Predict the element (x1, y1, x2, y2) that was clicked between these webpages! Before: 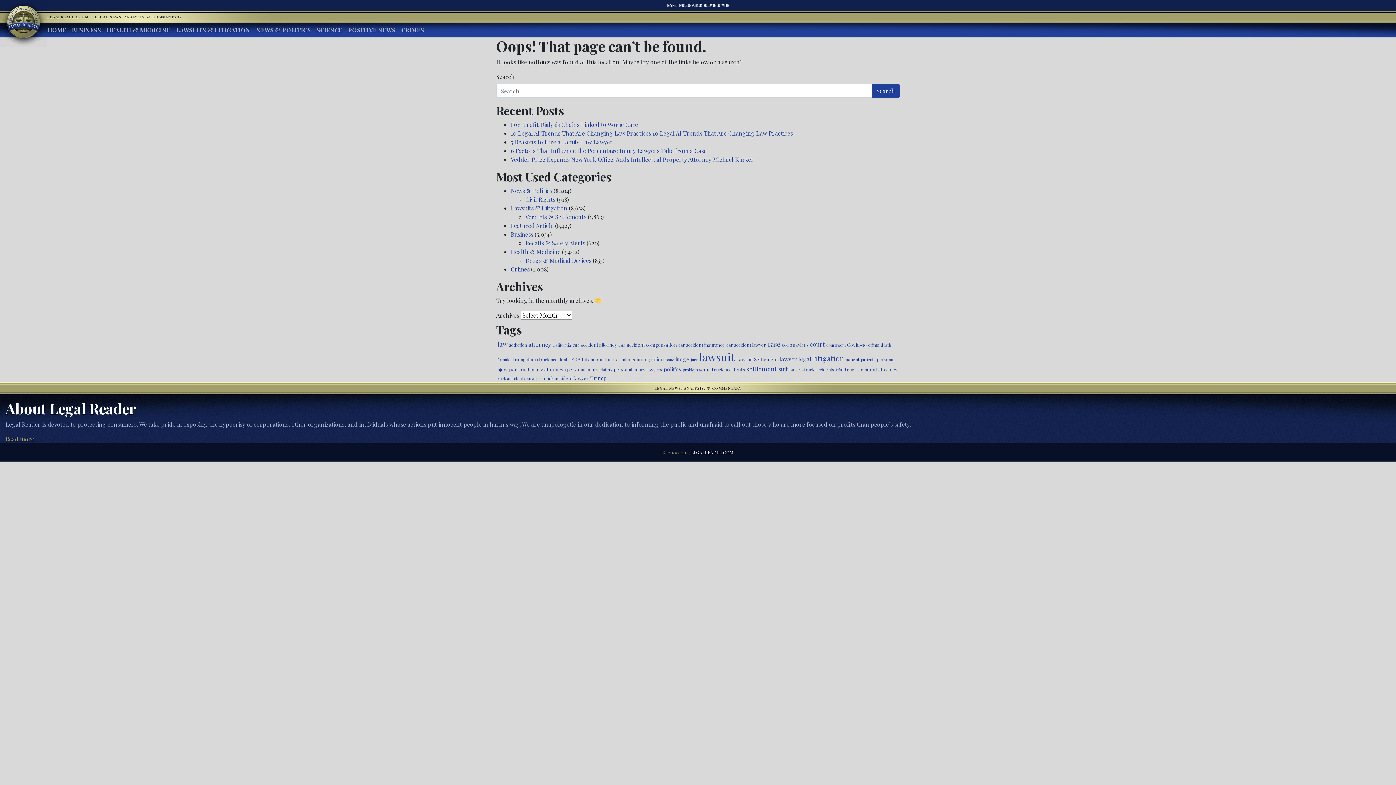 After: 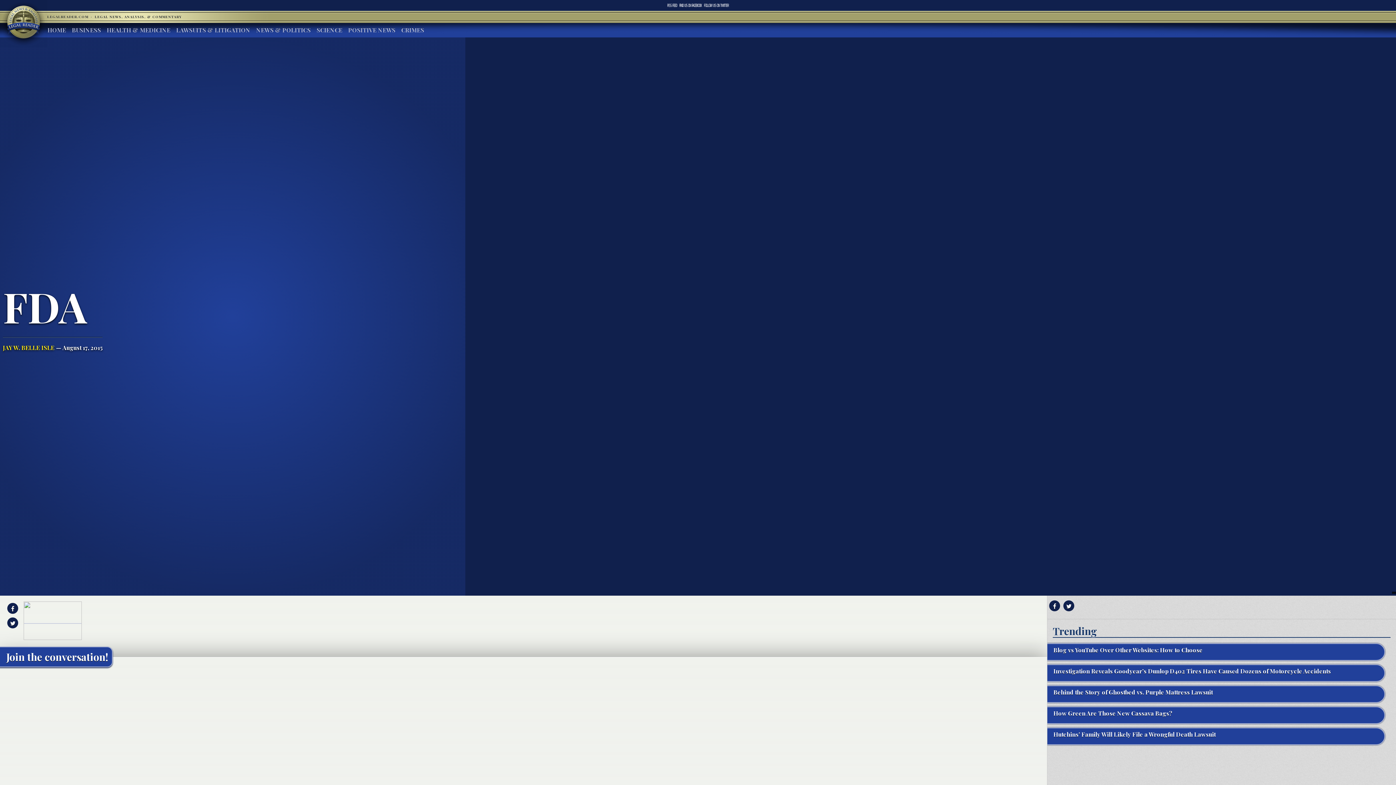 Action: bbox: (571, 356, 580, 362) label: FDA (514 items)